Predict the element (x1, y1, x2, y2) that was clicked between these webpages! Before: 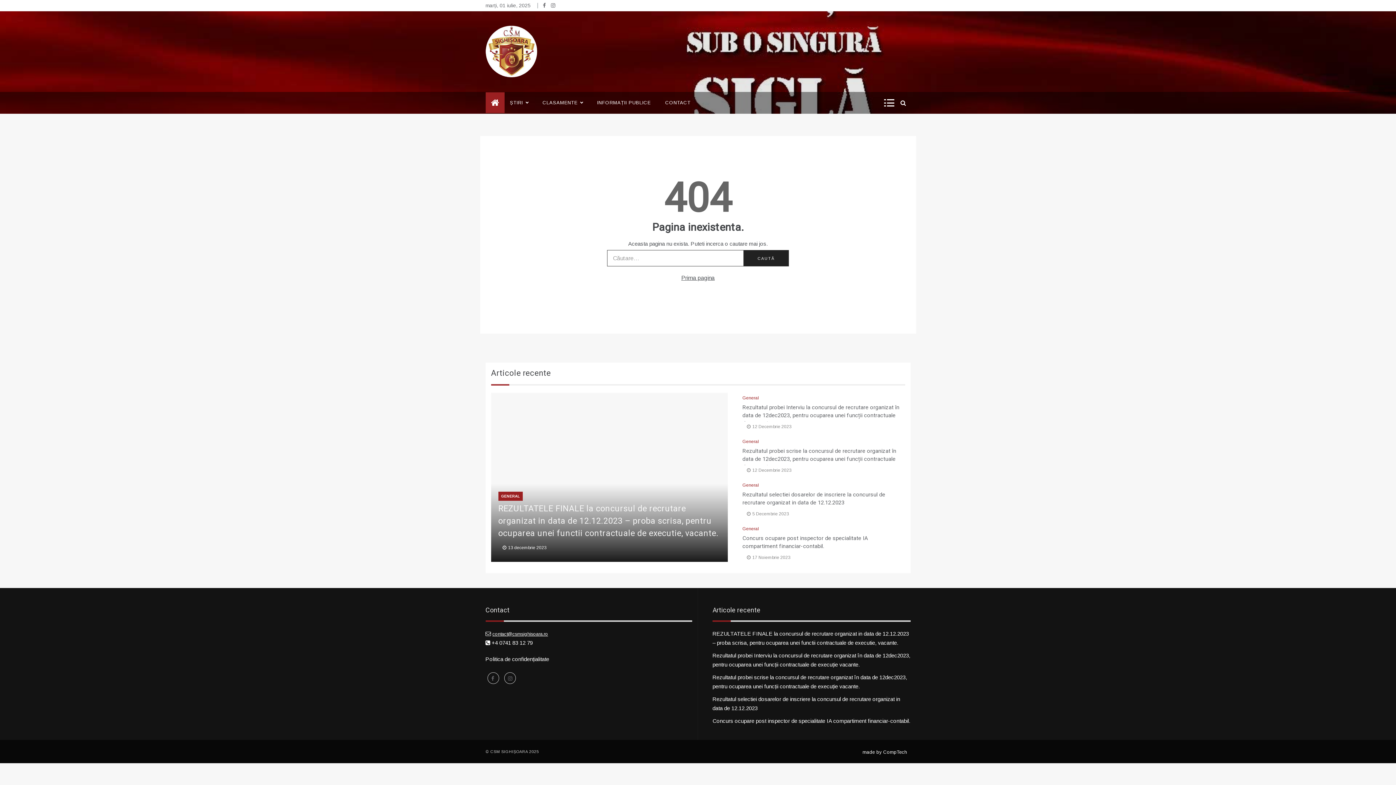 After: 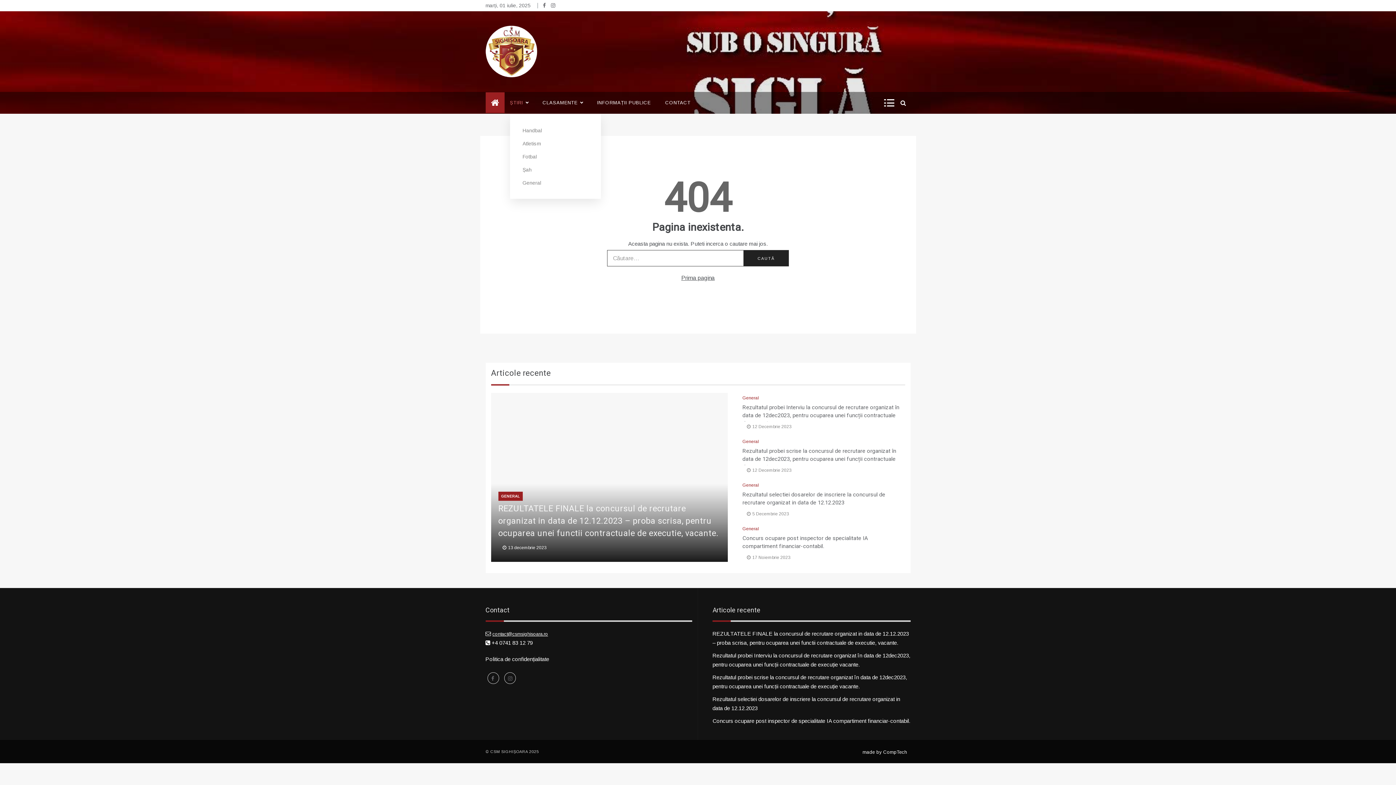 Action: bbox: (510, 92, 535, 113) label: ȘTIRI